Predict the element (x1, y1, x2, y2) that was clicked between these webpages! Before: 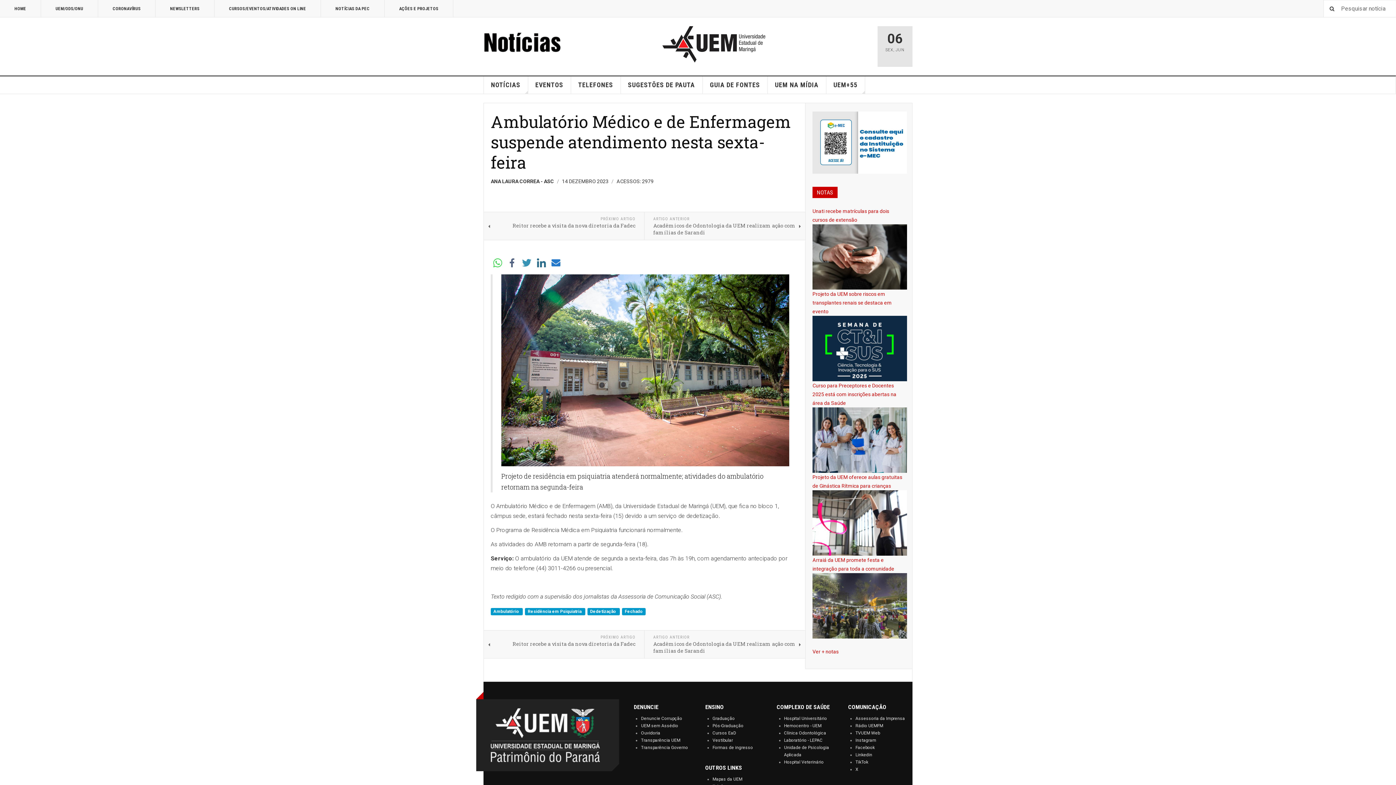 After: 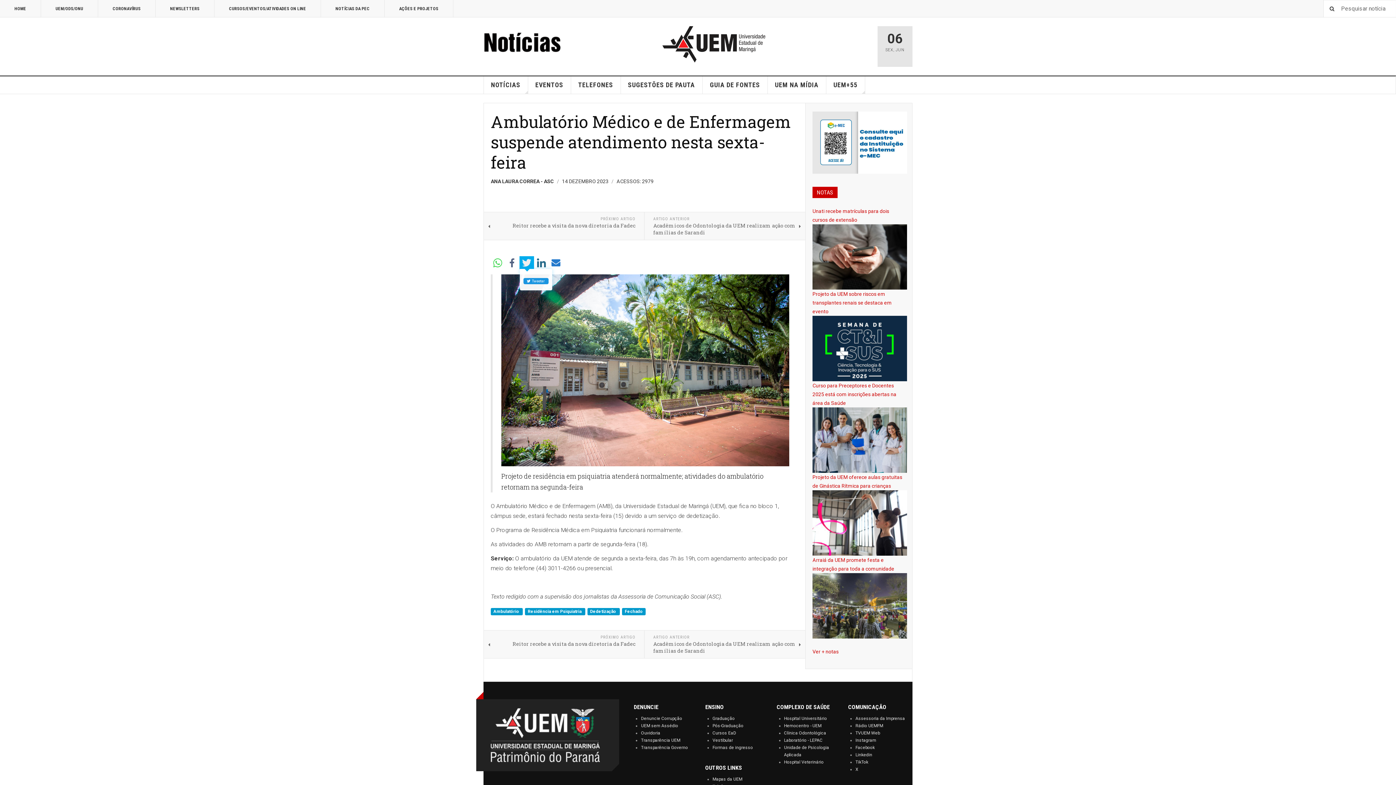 Action: bbox: (522, 258, 531, 267)